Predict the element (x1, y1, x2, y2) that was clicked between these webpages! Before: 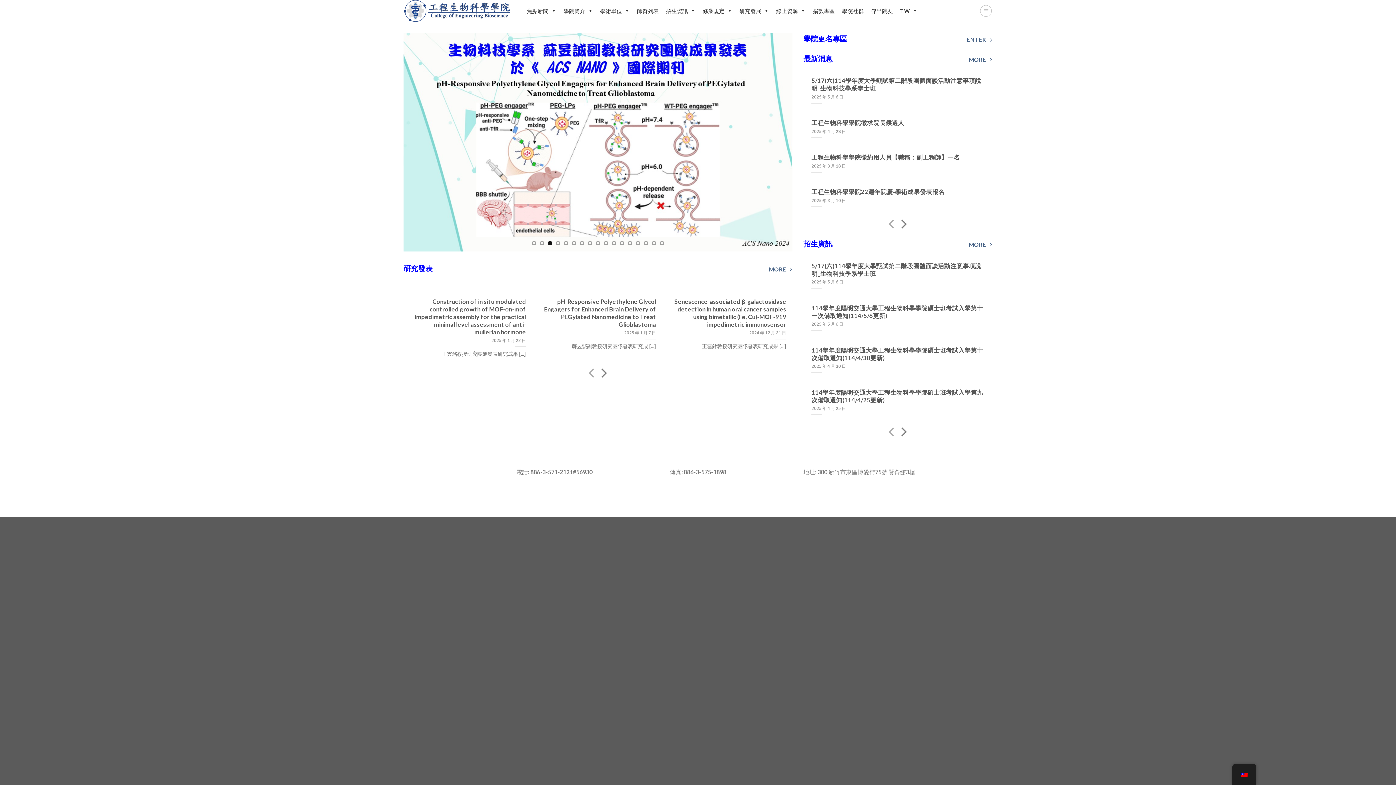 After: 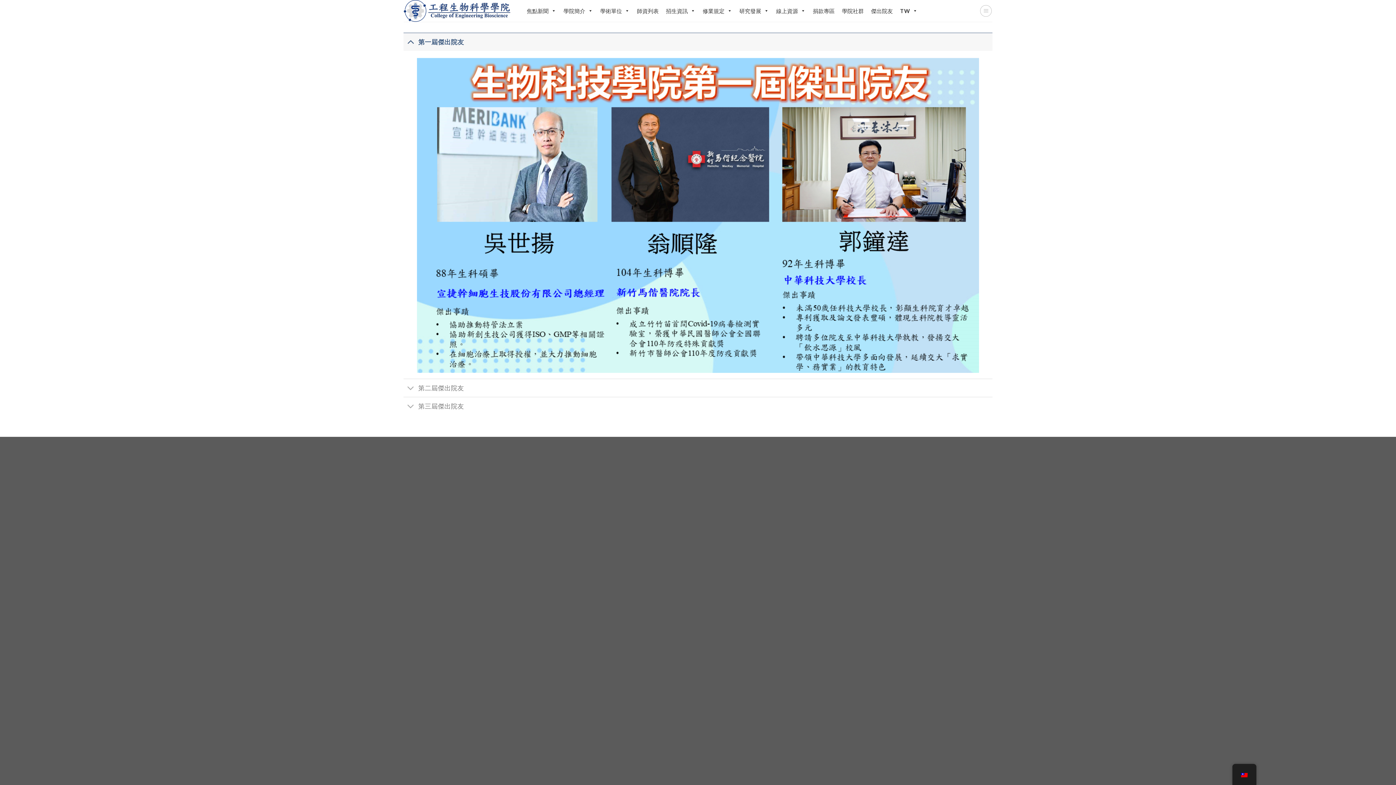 Action: label: 傑出院友 bbox: (867, 1, 896, 20)